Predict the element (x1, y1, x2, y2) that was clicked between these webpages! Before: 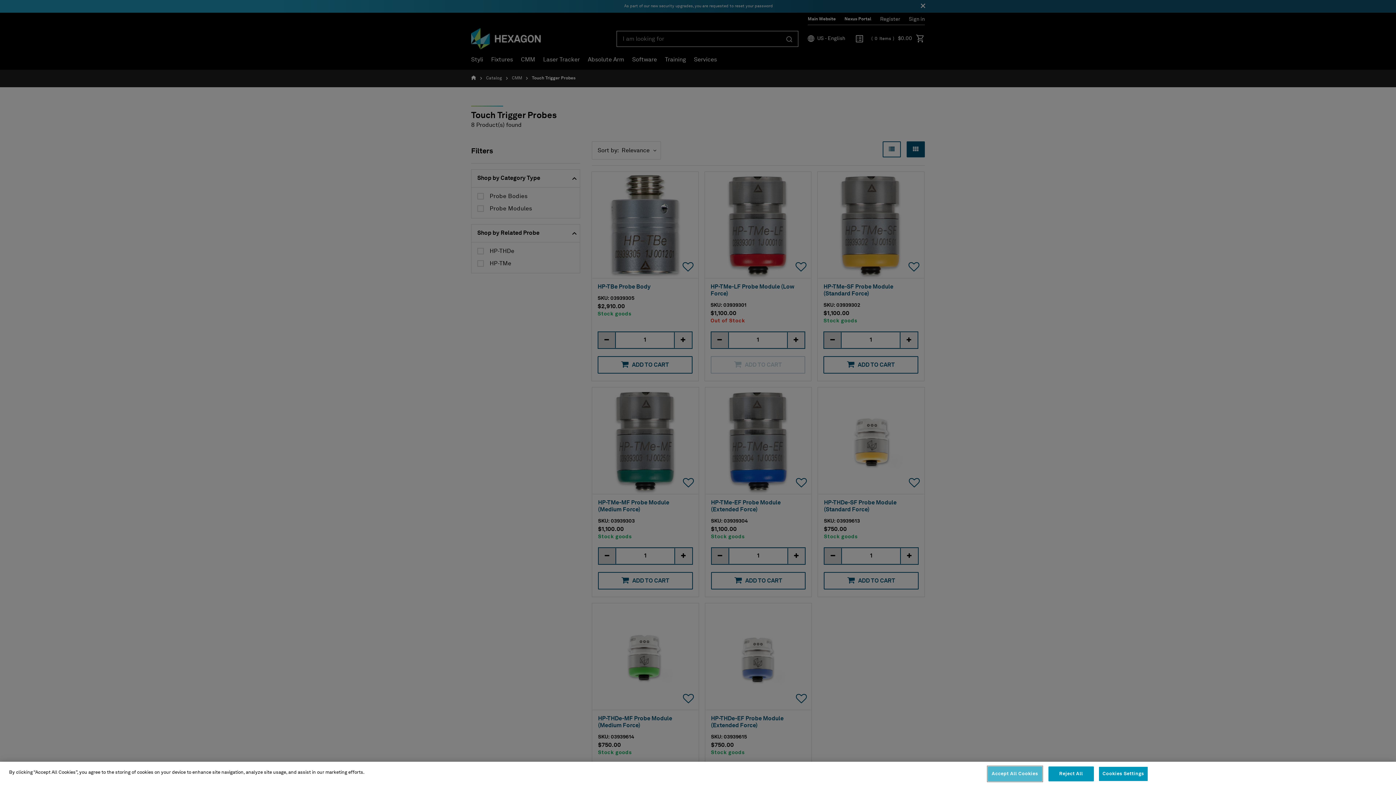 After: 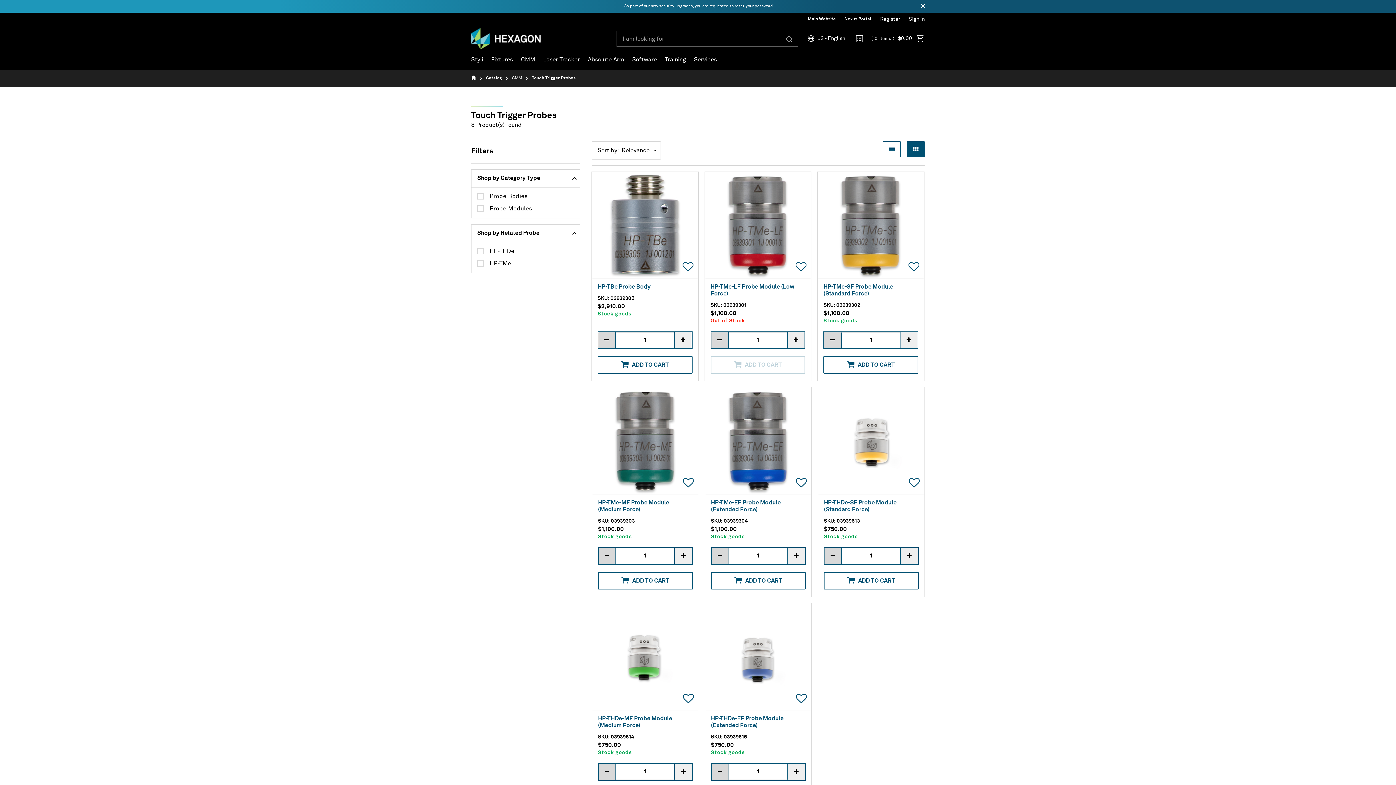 Action: label: Accept All Cookies bbox: (988, 766, 1042, 781)